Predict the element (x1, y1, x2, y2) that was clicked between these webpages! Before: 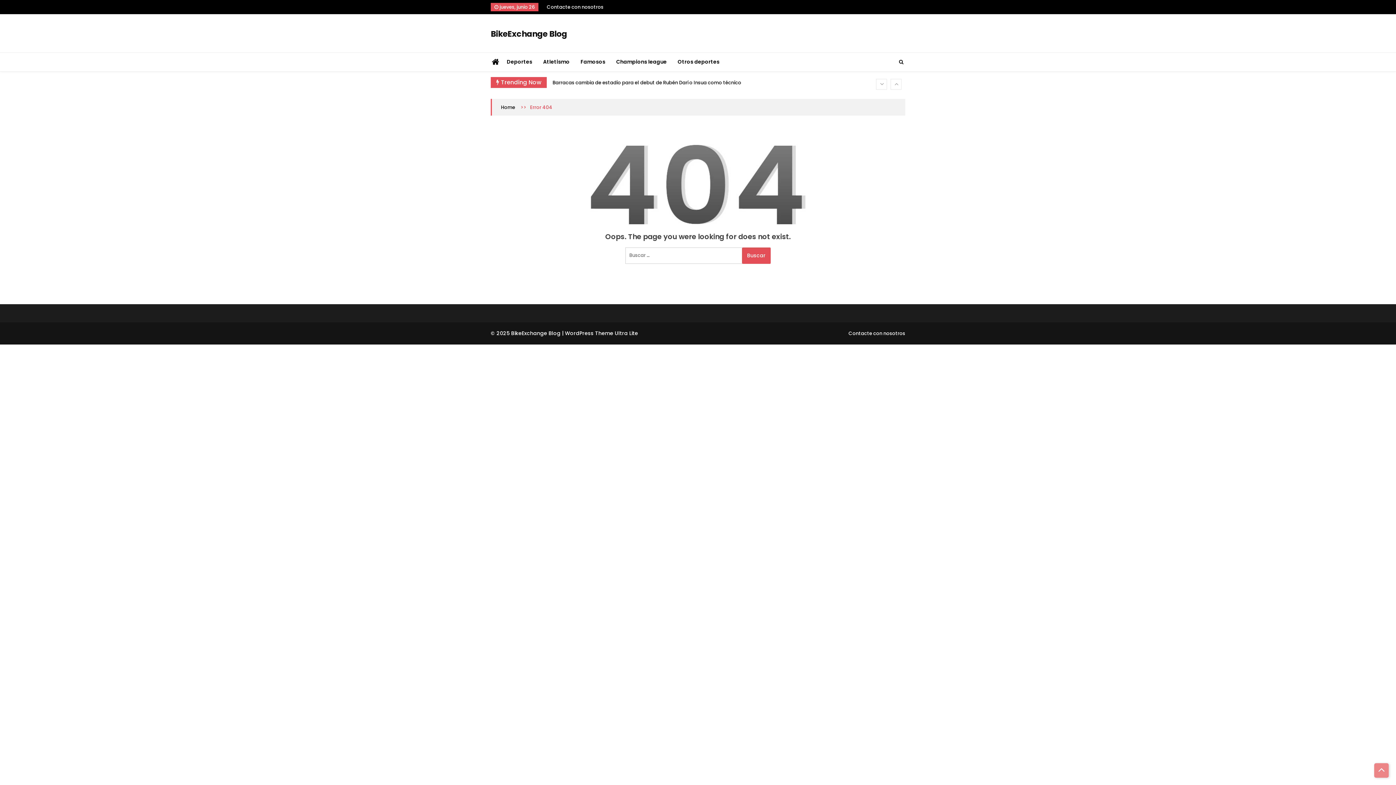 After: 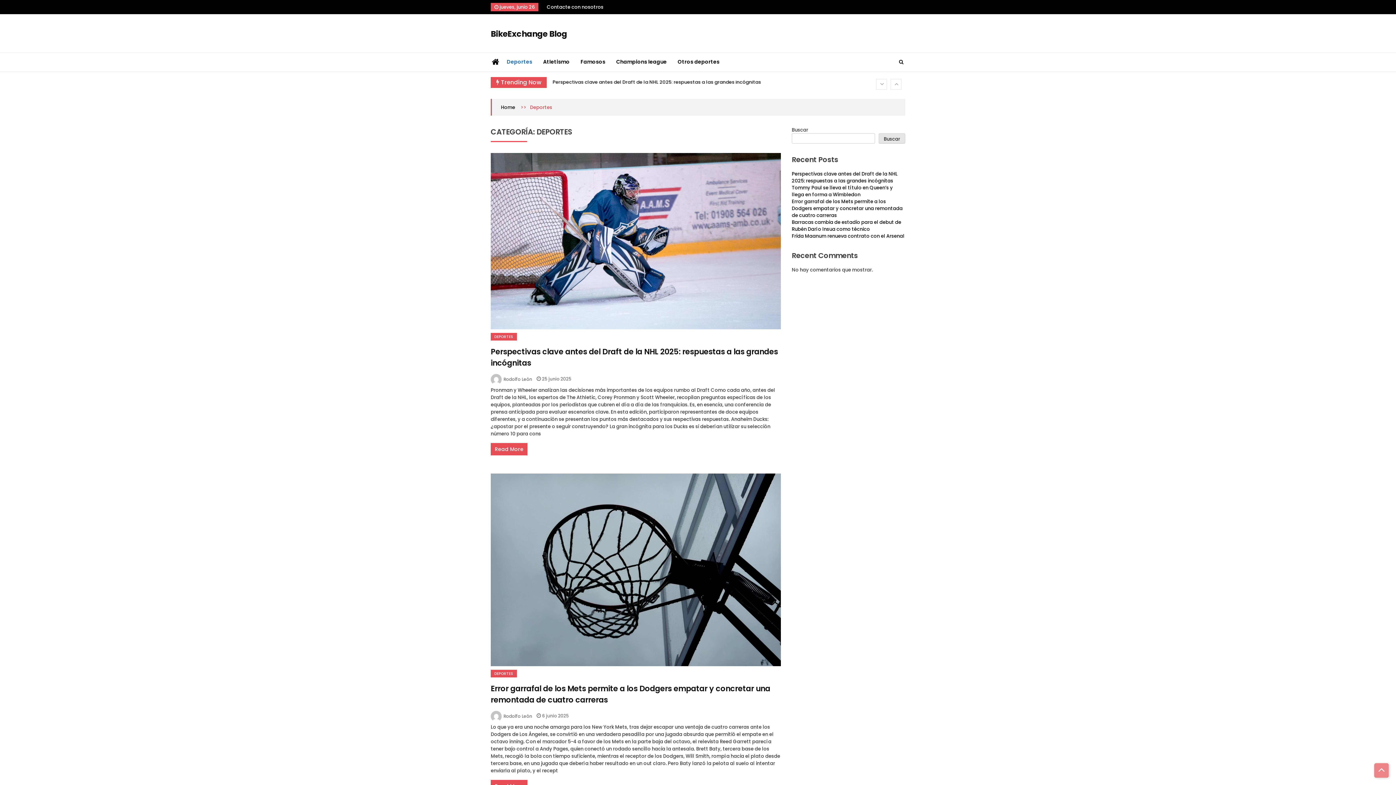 Action: bbox: (501, 52, 537, 71) label: Deportes